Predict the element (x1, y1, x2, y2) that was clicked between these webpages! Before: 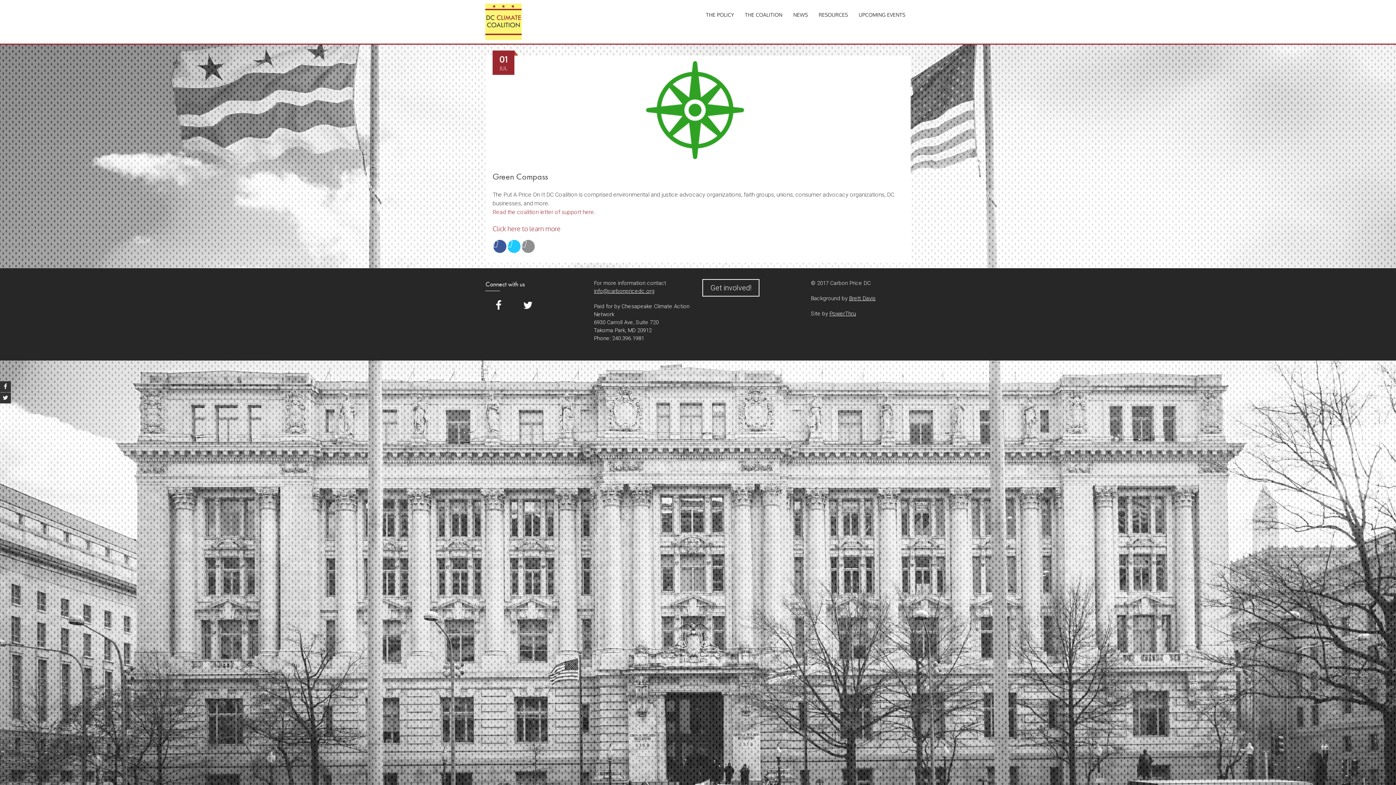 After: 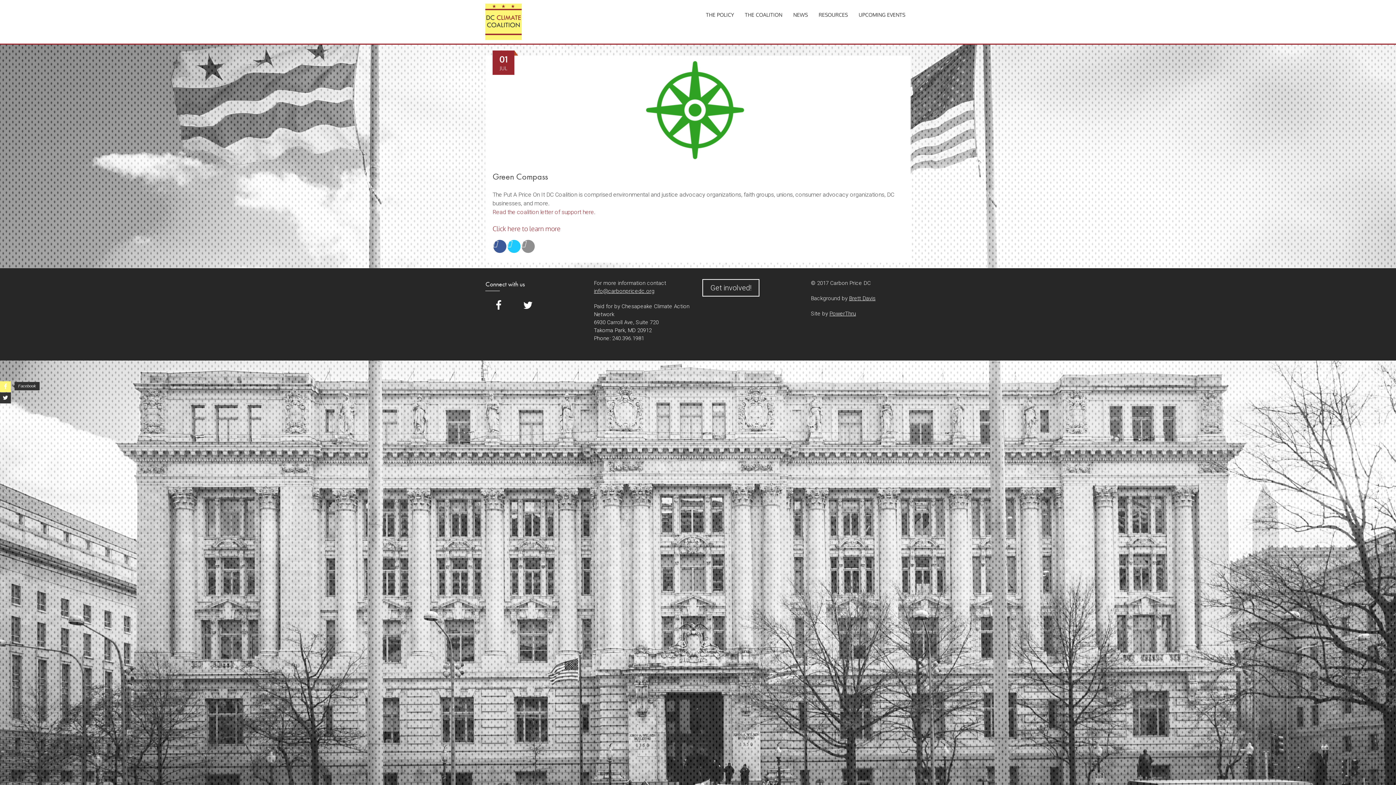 Action: bbox: (0, 381, 10, 392)